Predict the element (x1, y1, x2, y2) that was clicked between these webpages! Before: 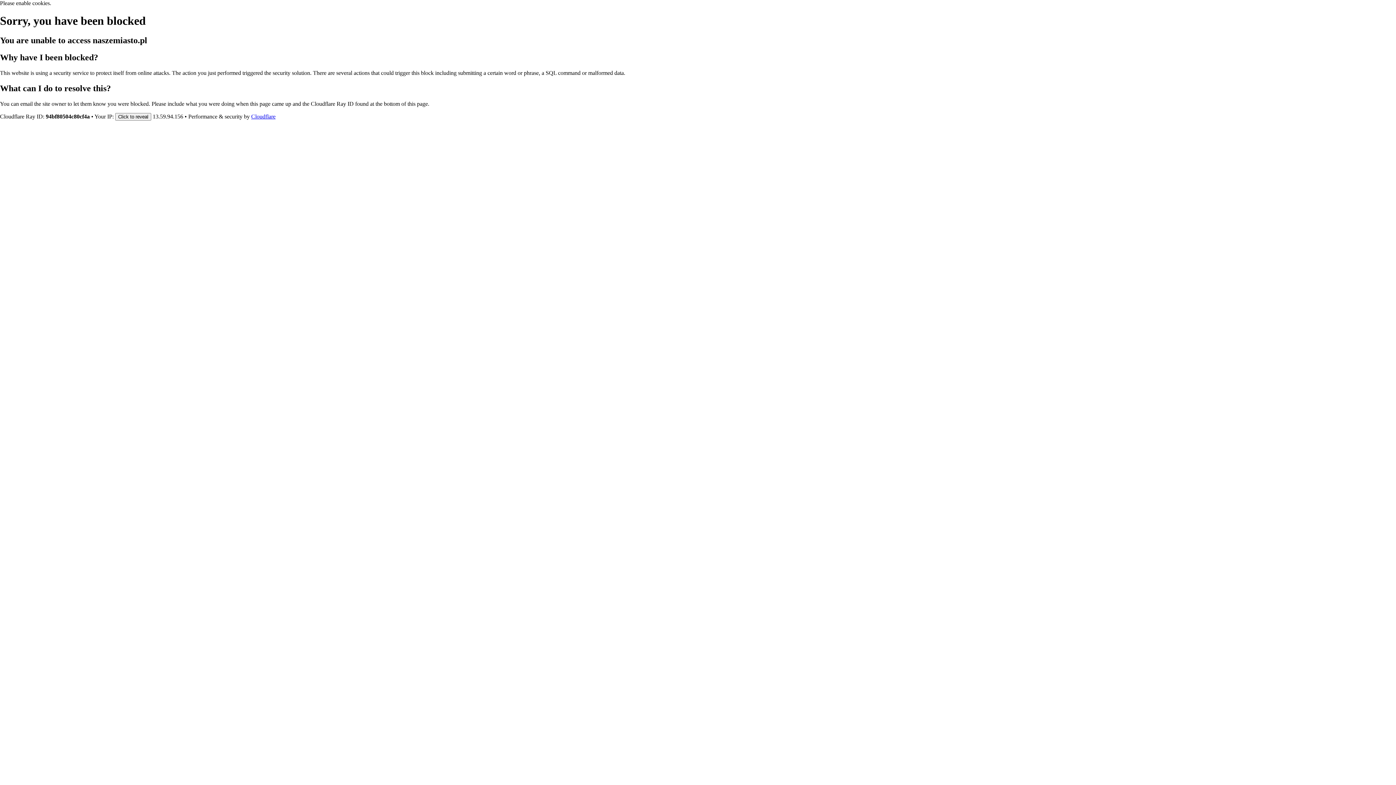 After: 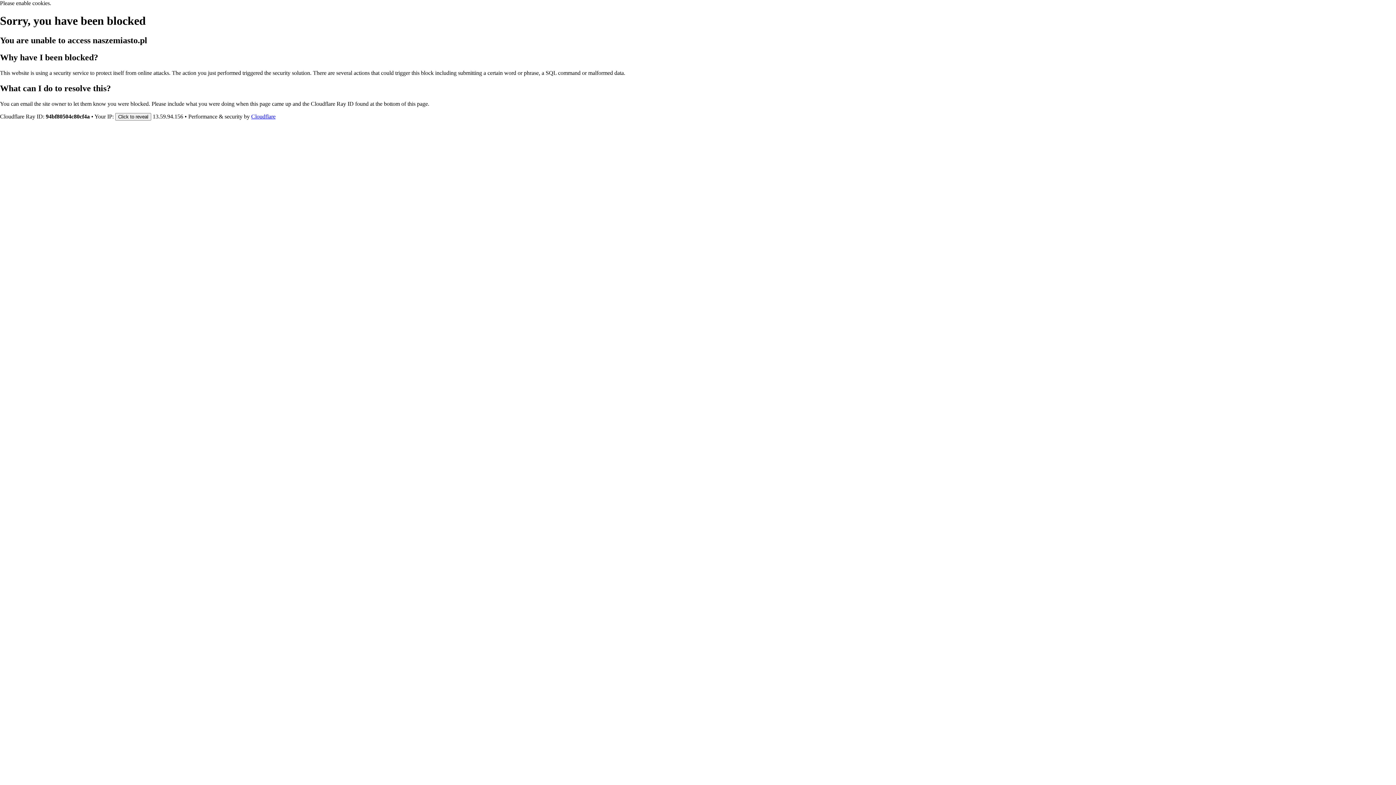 Action: label: Cloudflare bbox: (251, 113, 275, 119)